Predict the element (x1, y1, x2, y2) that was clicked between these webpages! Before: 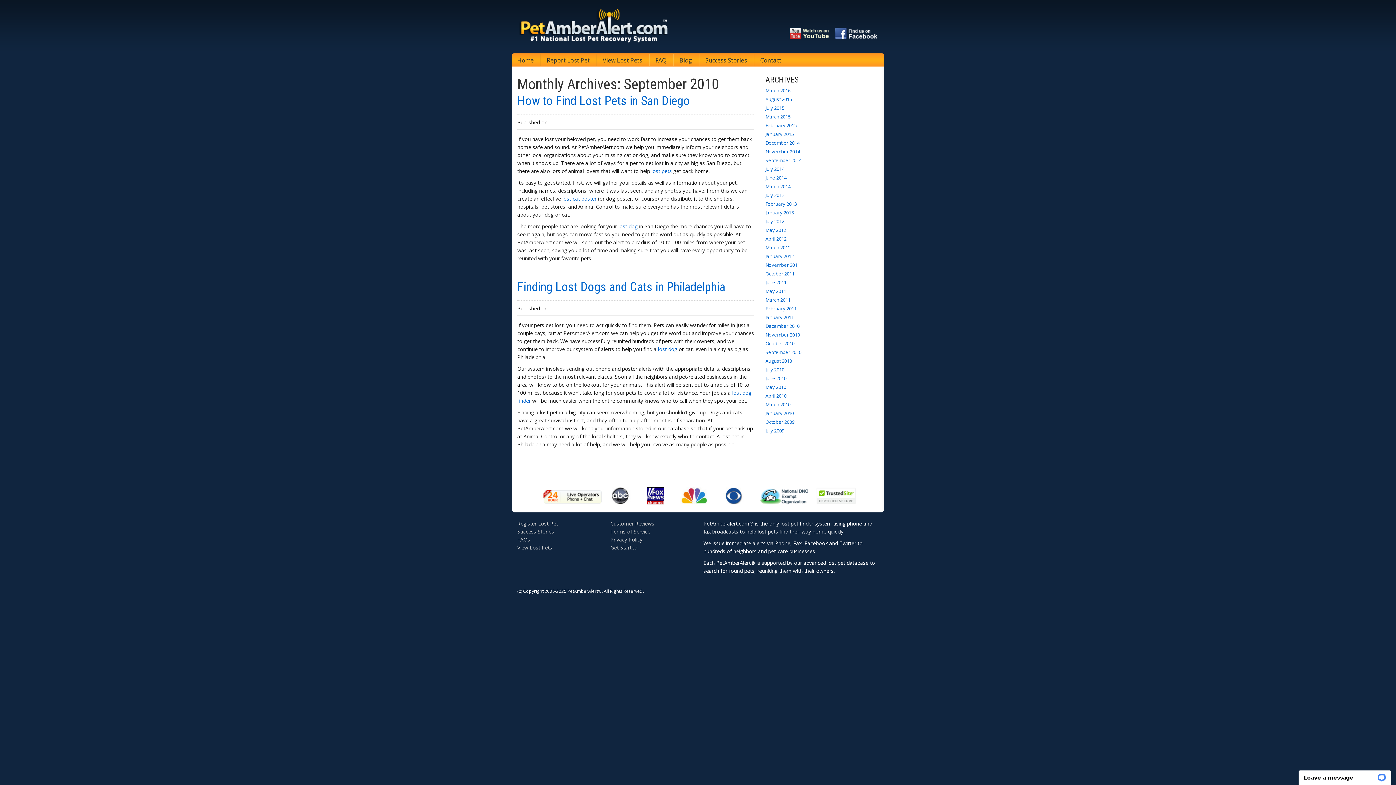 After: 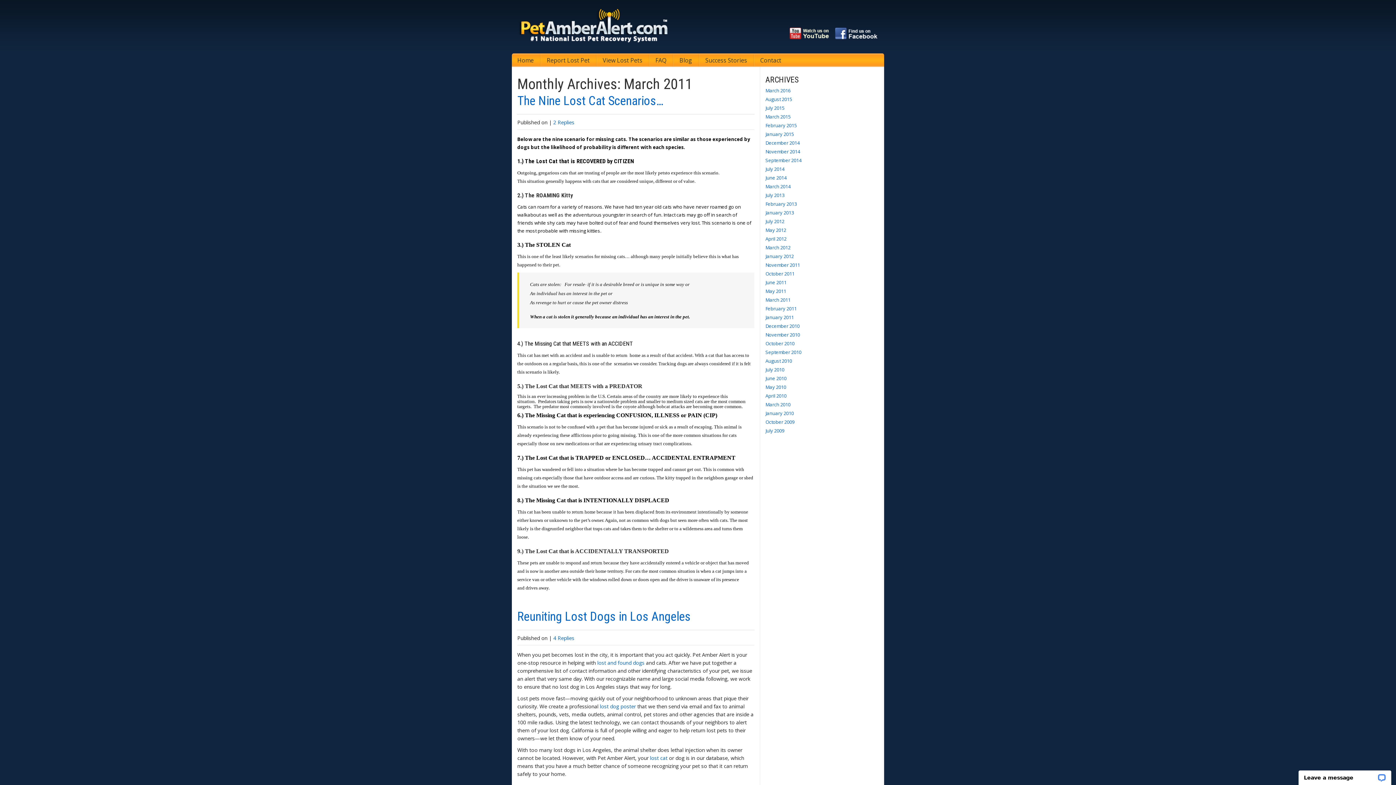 Action: label: March 2011 bbox: (765, 296, 790, 303)